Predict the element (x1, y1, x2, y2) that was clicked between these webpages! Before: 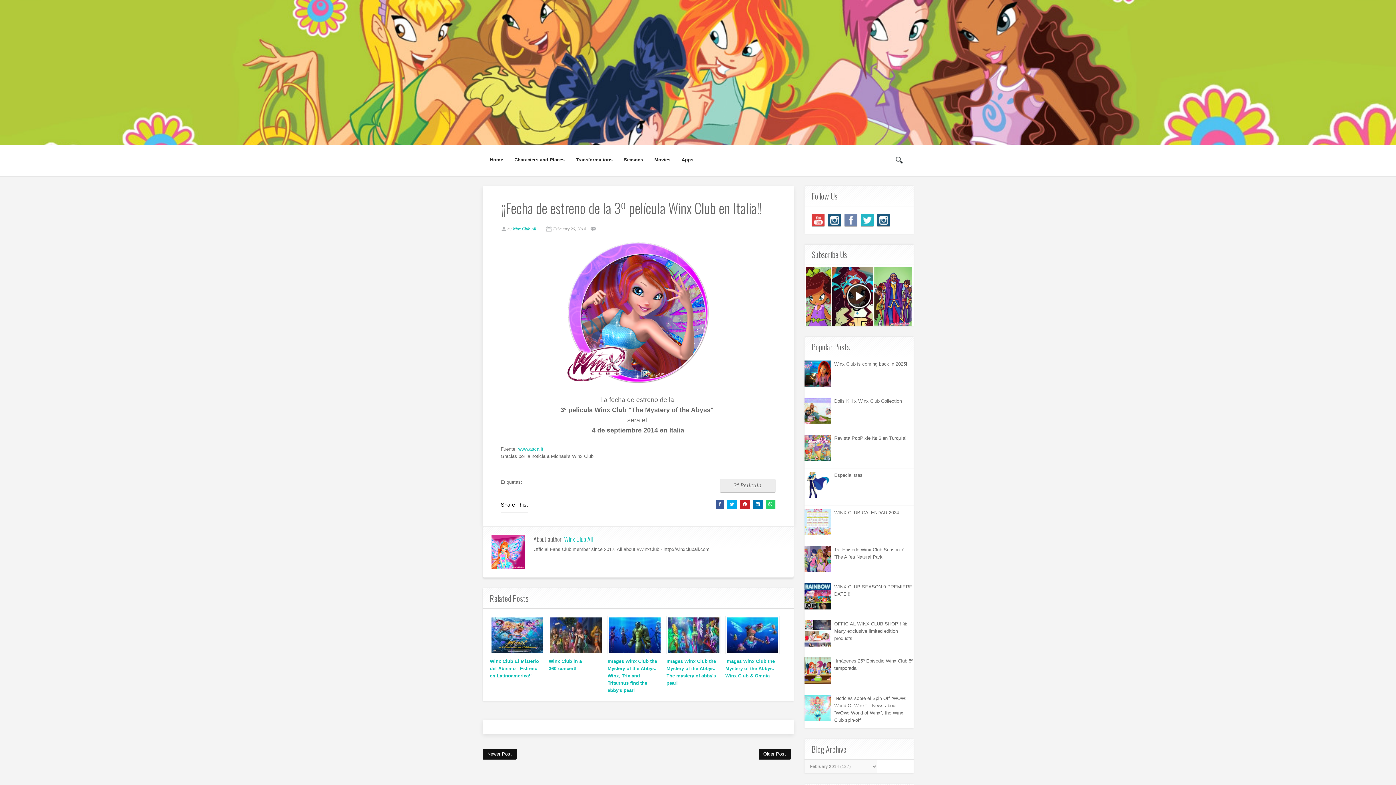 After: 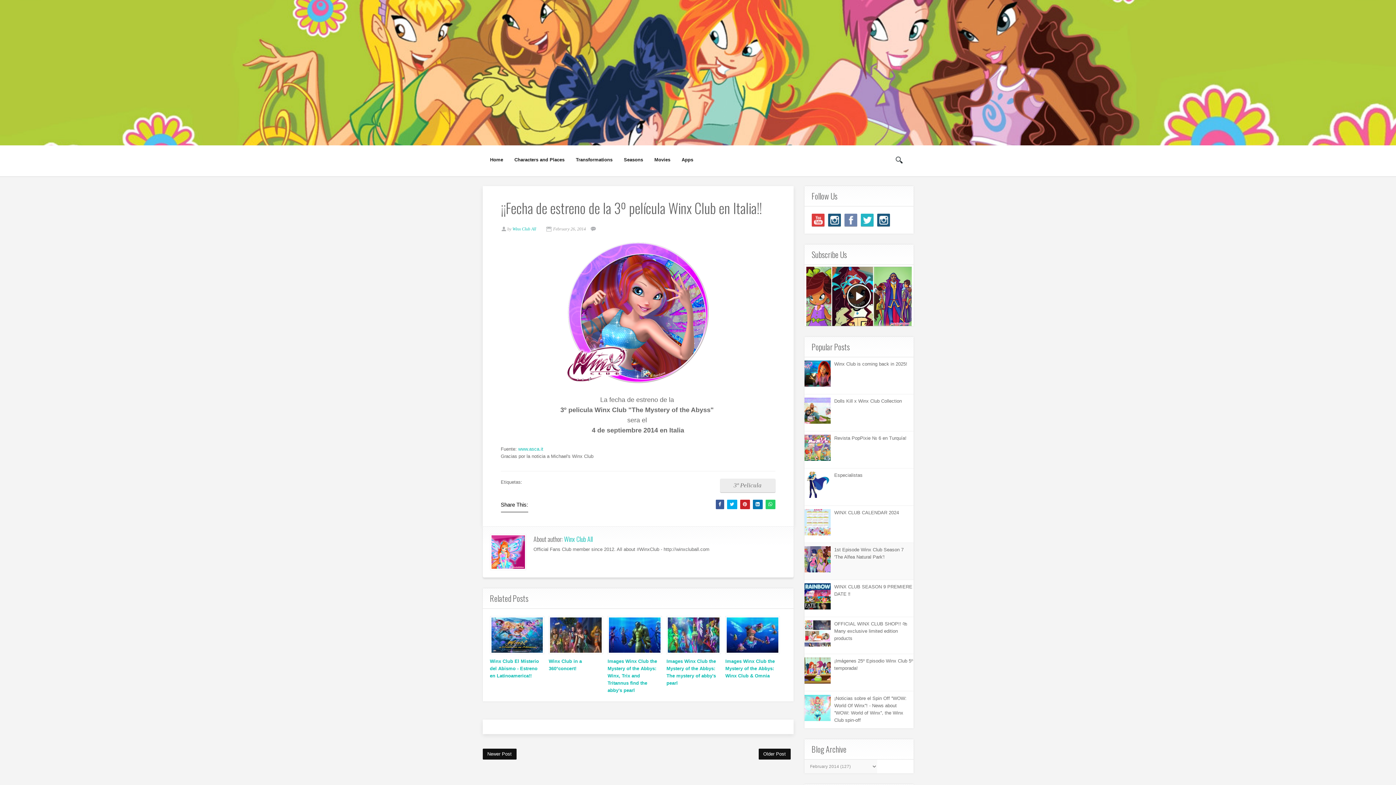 Action: bbox: (804, 568, 832, 573)